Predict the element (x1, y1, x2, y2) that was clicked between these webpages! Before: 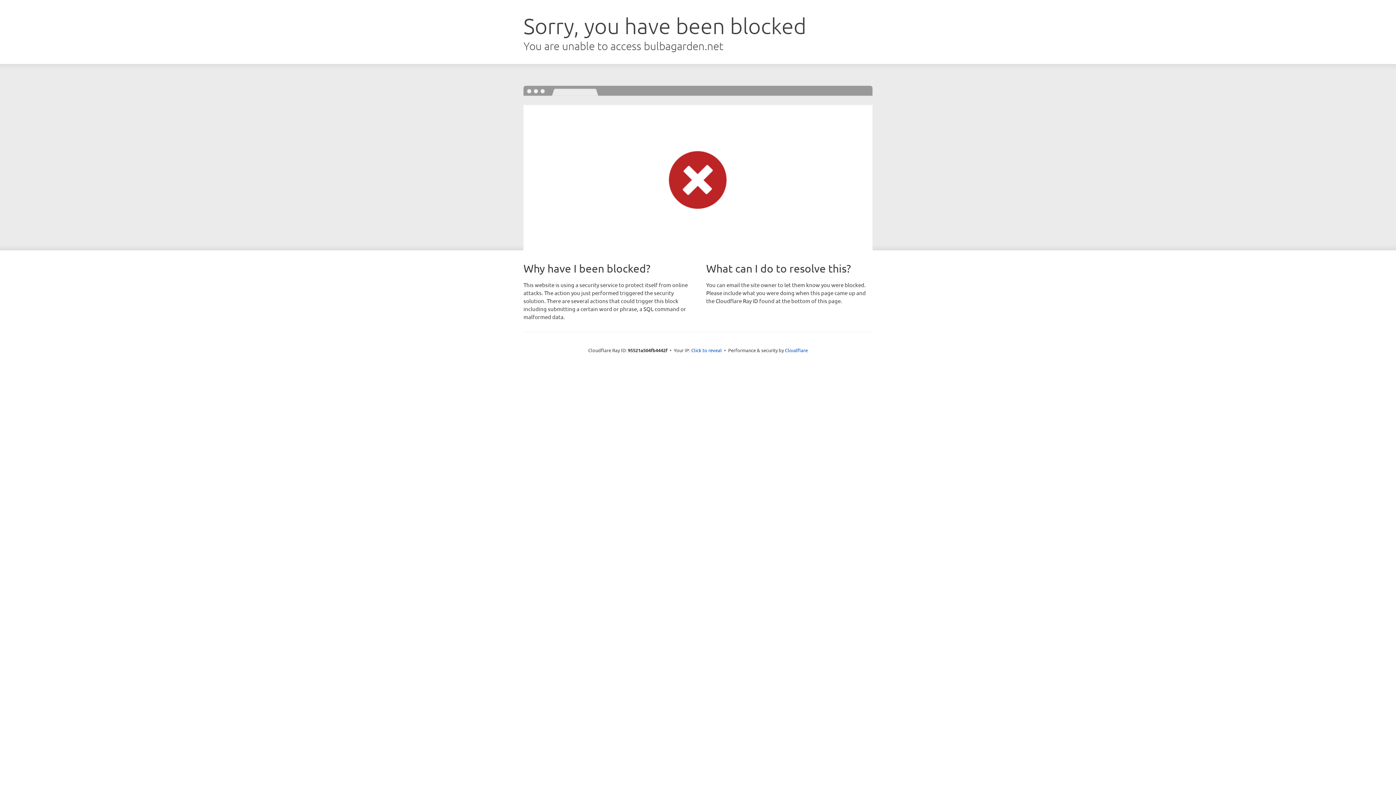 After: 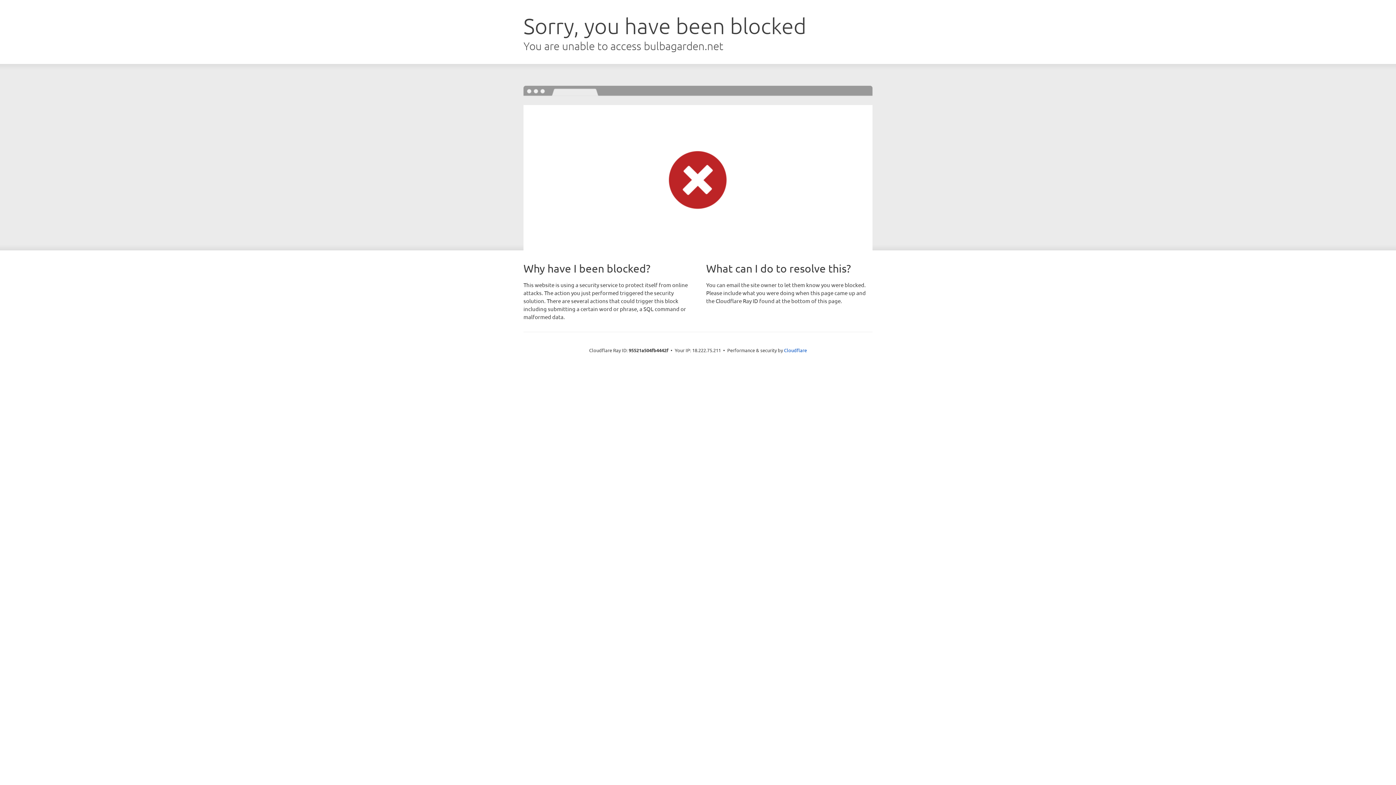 Action: label: Click to reveal bbox: (691, 346, 722, 353)